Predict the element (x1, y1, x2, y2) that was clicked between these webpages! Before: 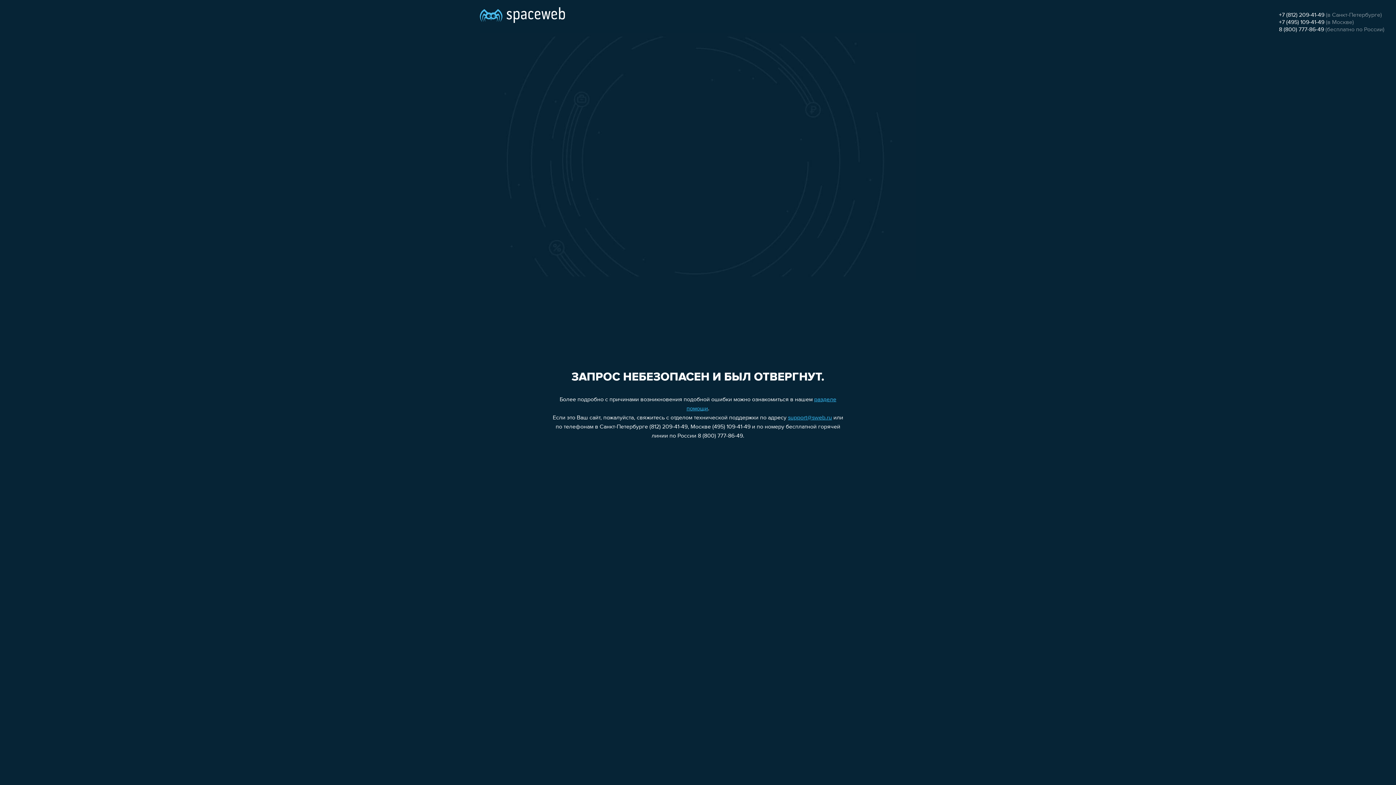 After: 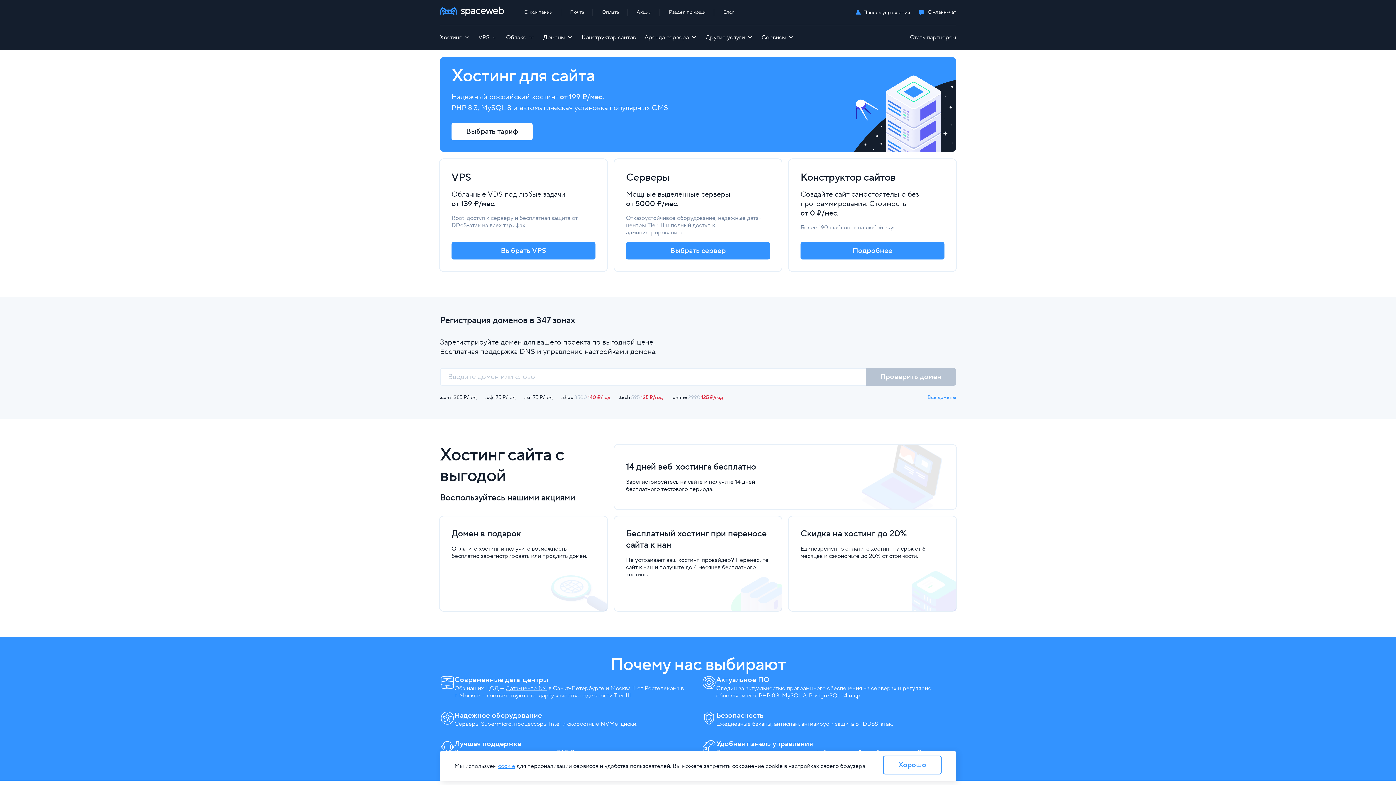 Action: bbox: (480, 0, 565, 25)